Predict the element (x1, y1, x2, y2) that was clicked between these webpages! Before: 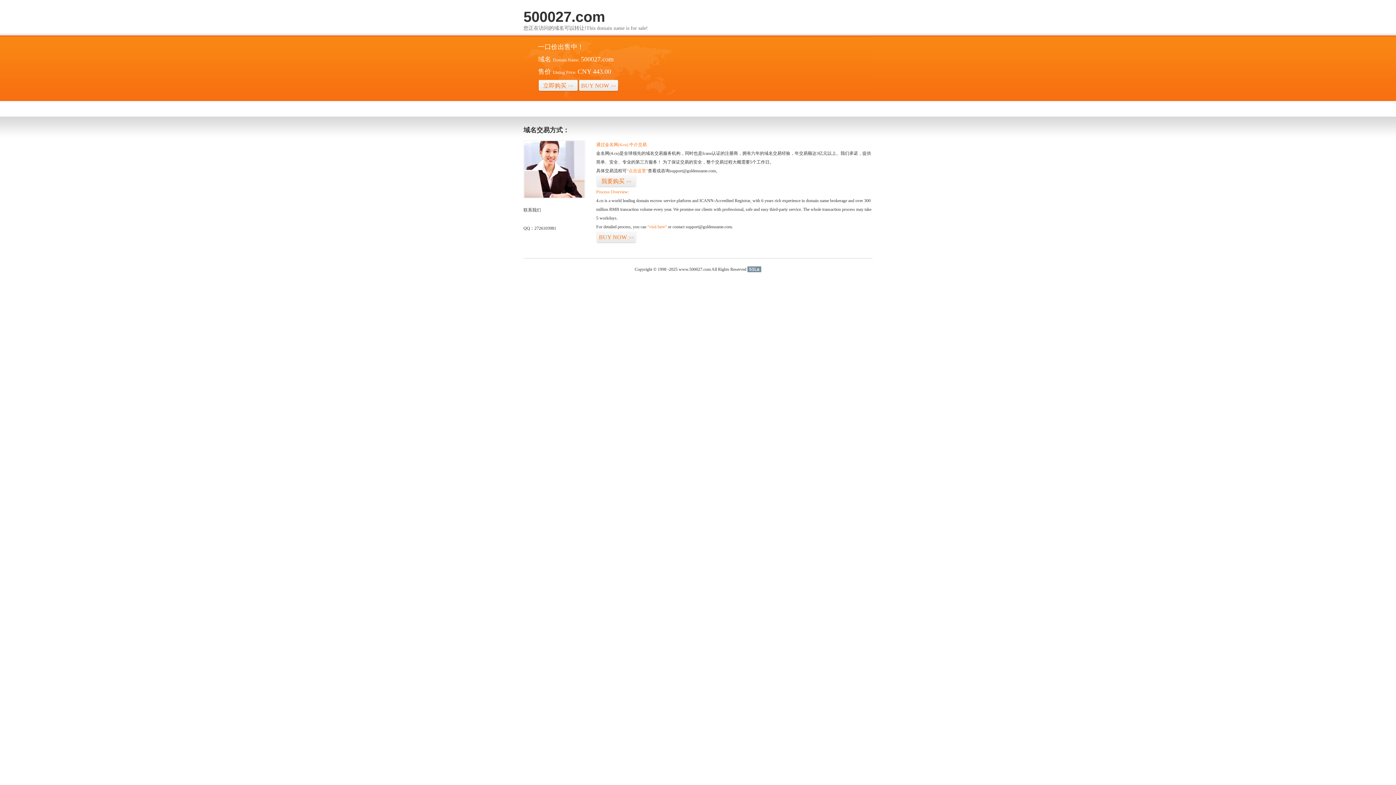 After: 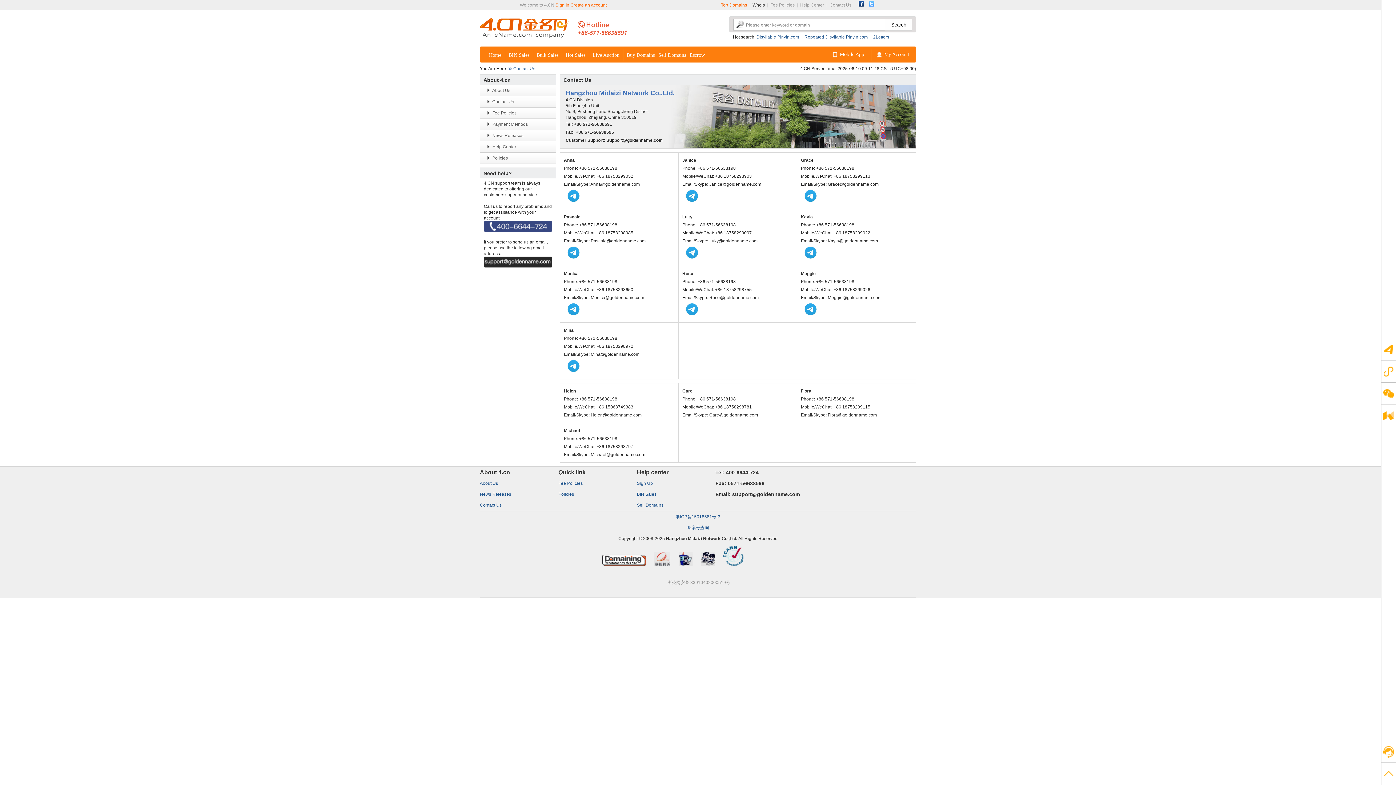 Action: bbox: (523, 194, 585, 199)